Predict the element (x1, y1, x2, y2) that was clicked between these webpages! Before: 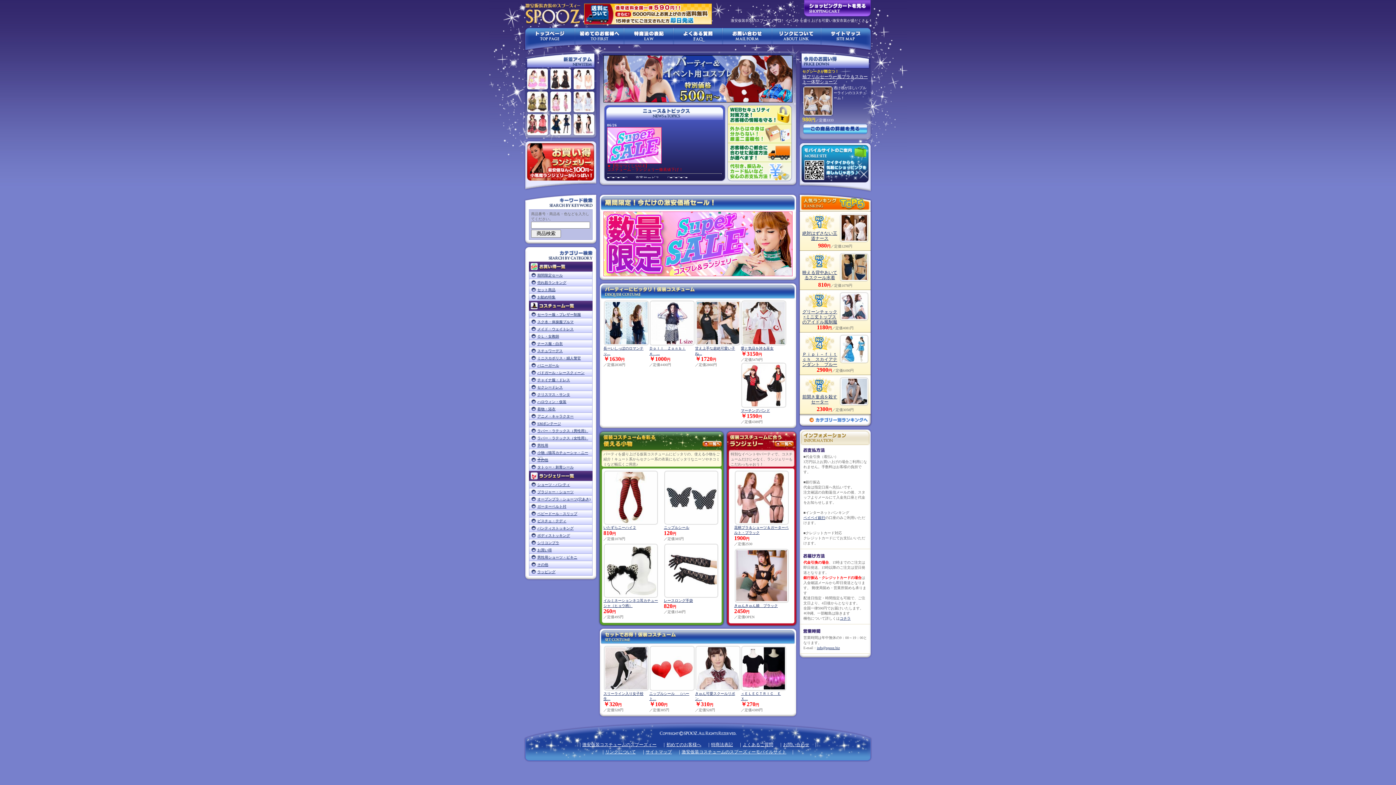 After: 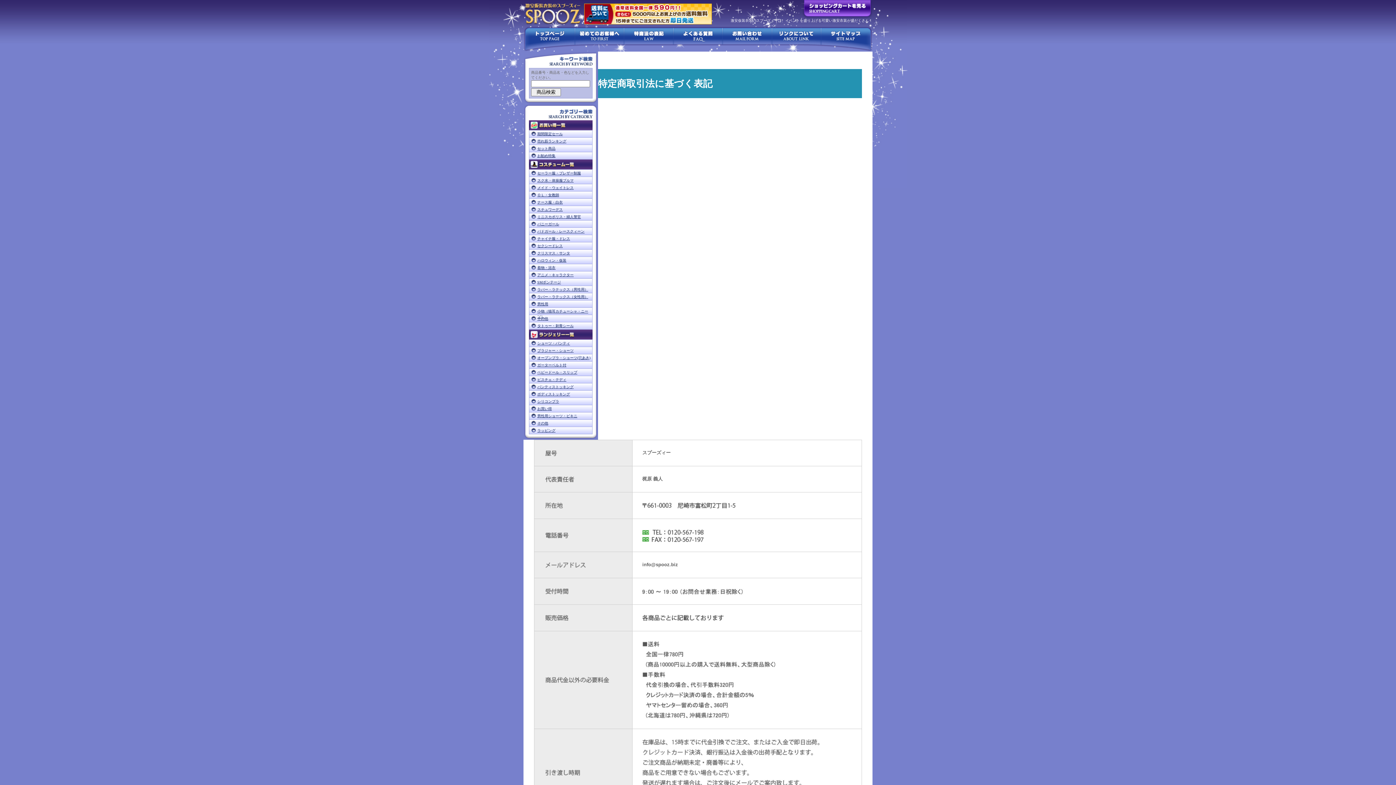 Action: label: 特商法表記 bbox: (711, 742, 733, 747)